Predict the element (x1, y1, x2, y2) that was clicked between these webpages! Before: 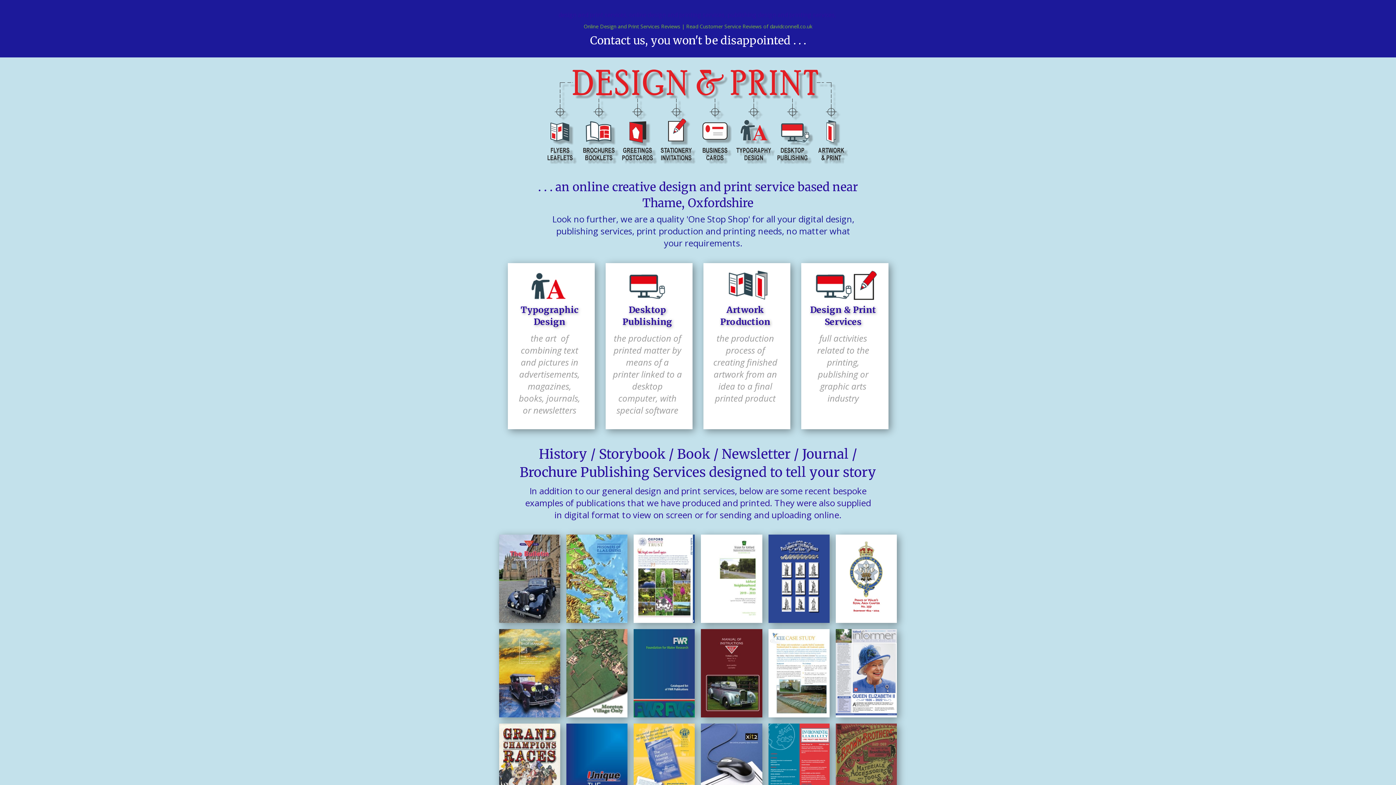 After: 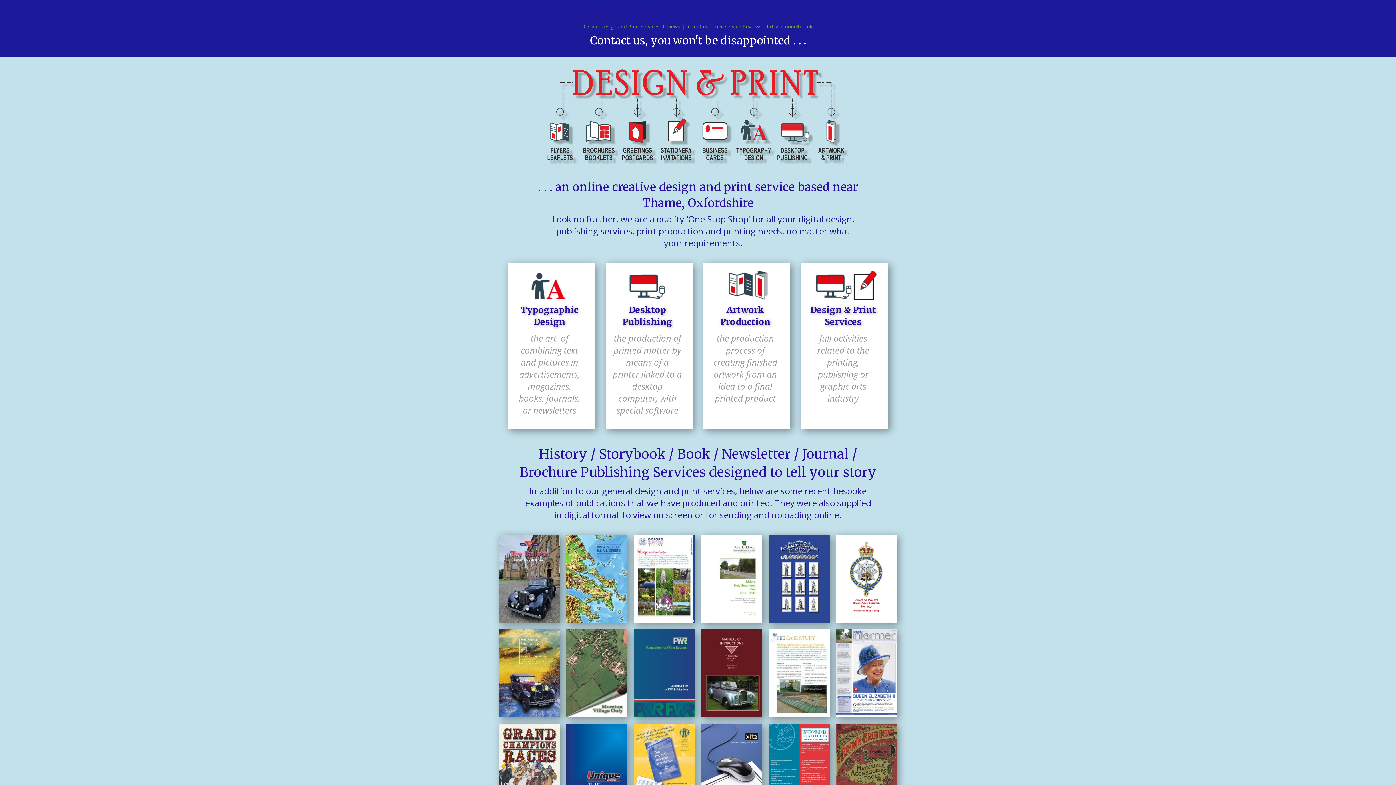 Action: label: Online Design and Print Services Reviews | Read Customer Service Reviews of davidconnell.co.uk bbox: (583, 22, 812, 29)